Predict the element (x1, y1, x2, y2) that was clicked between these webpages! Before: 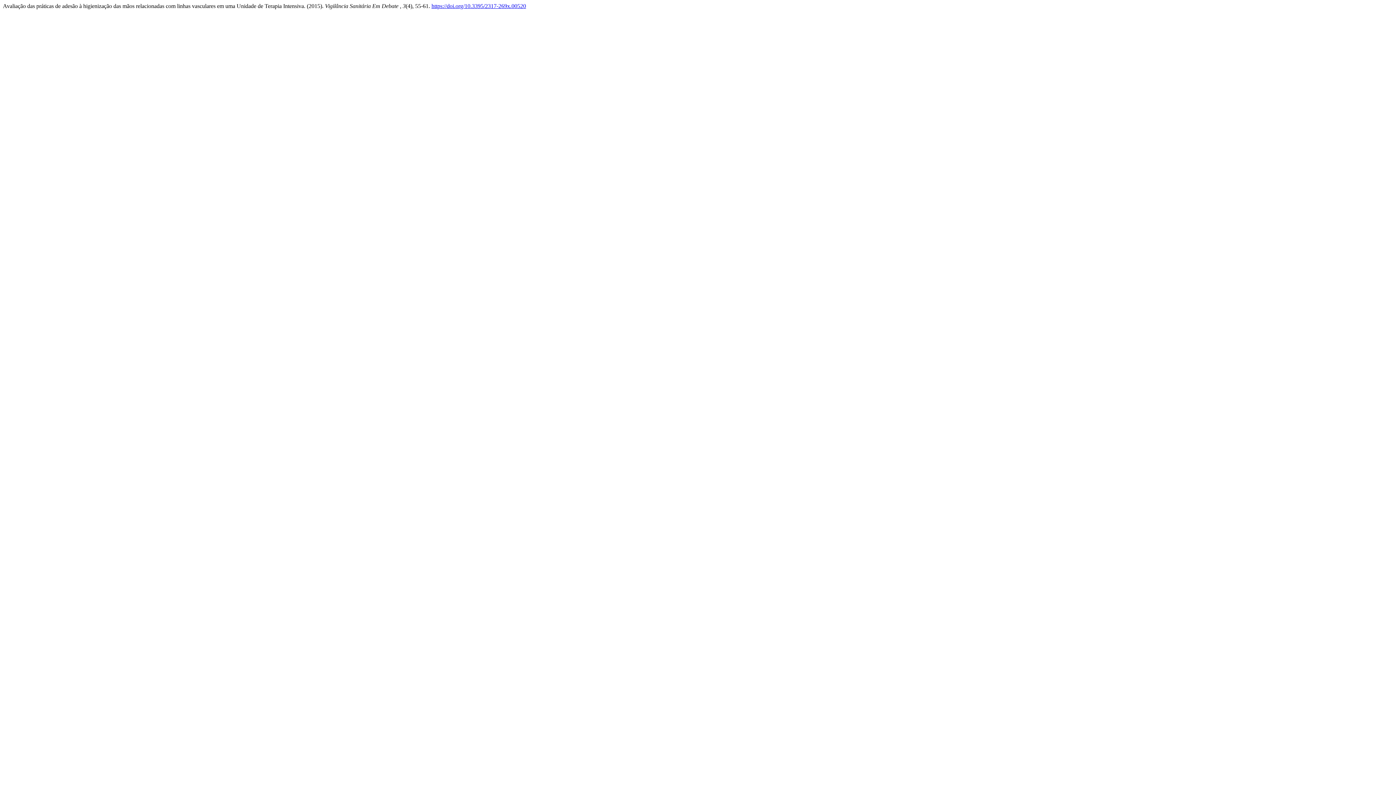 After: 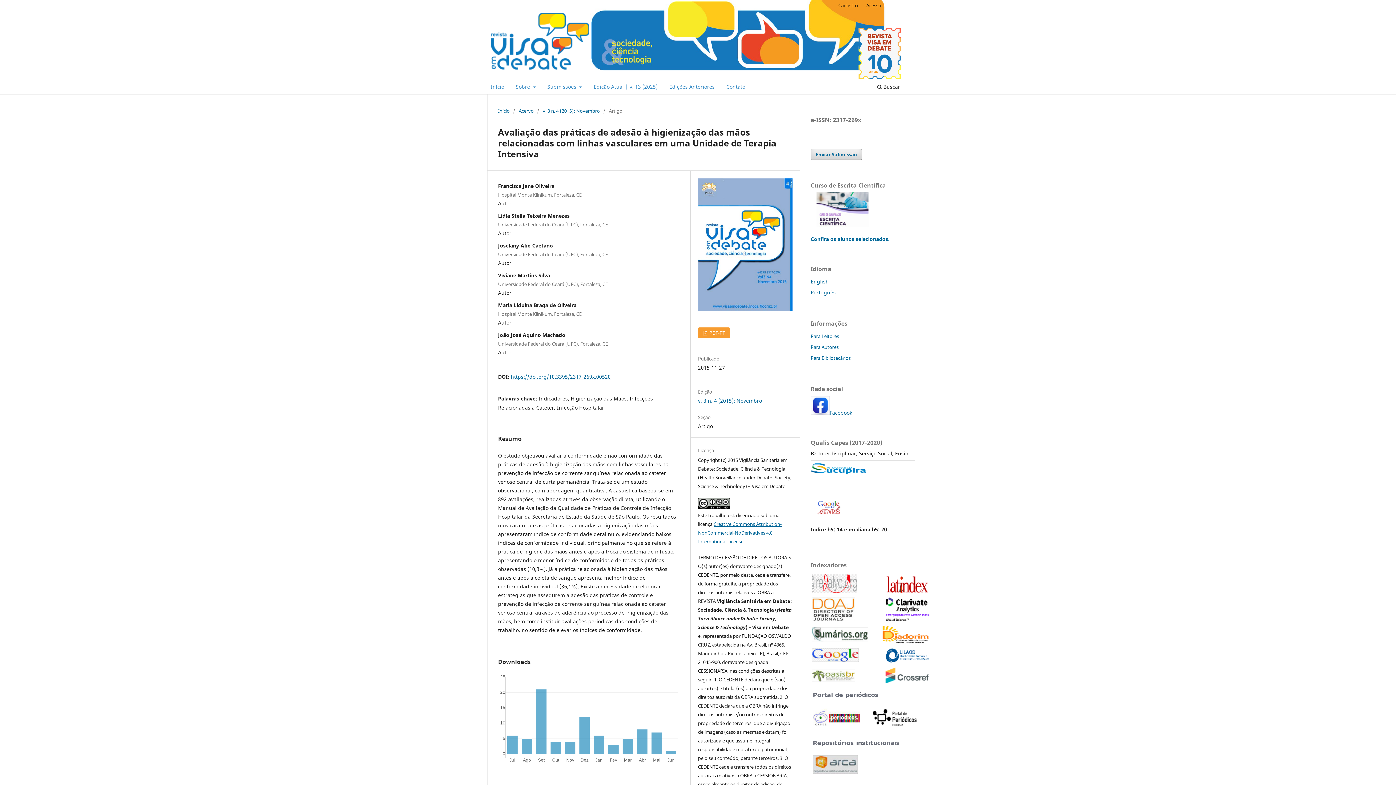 Action: label: https://doi.org/10.3395/2317-269x.00520 bbox: (431, 2, 526, 9)